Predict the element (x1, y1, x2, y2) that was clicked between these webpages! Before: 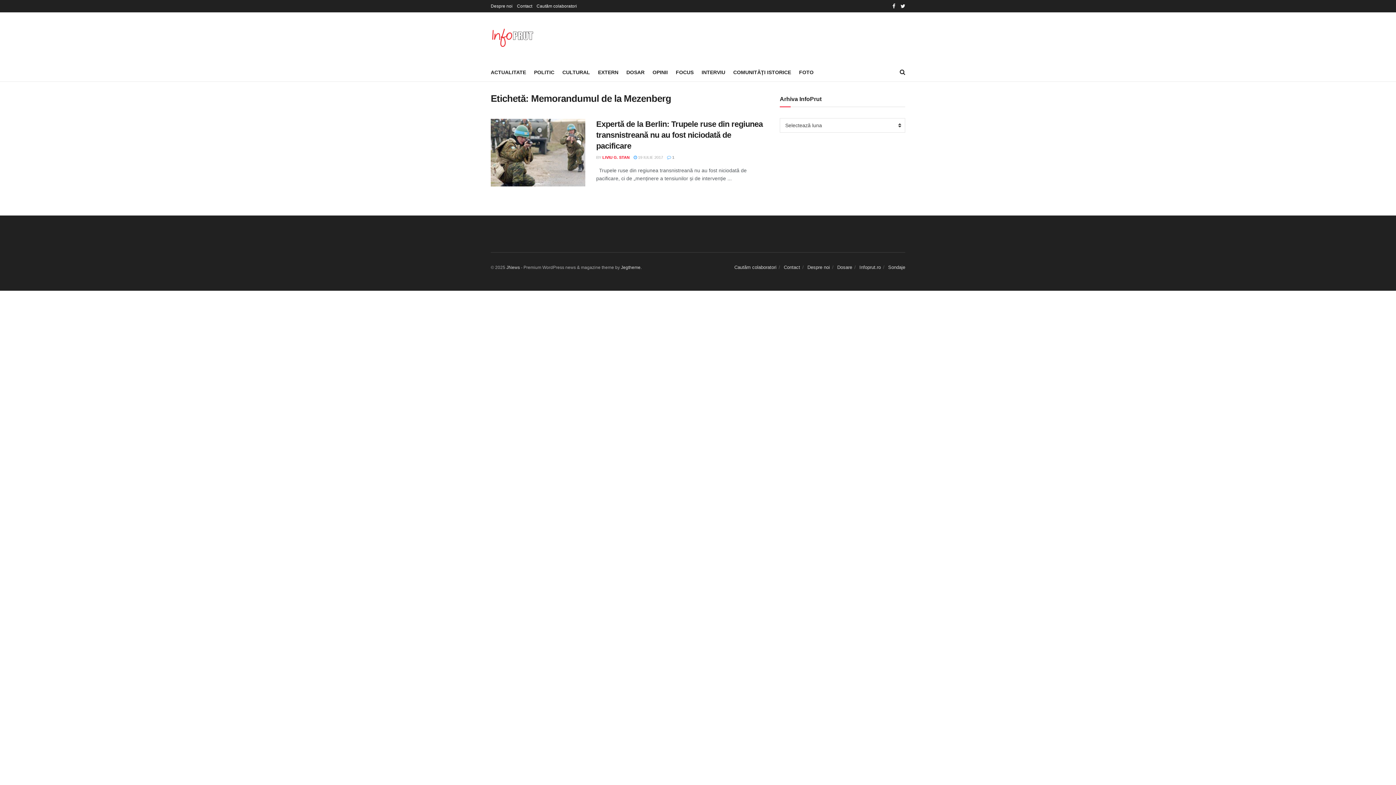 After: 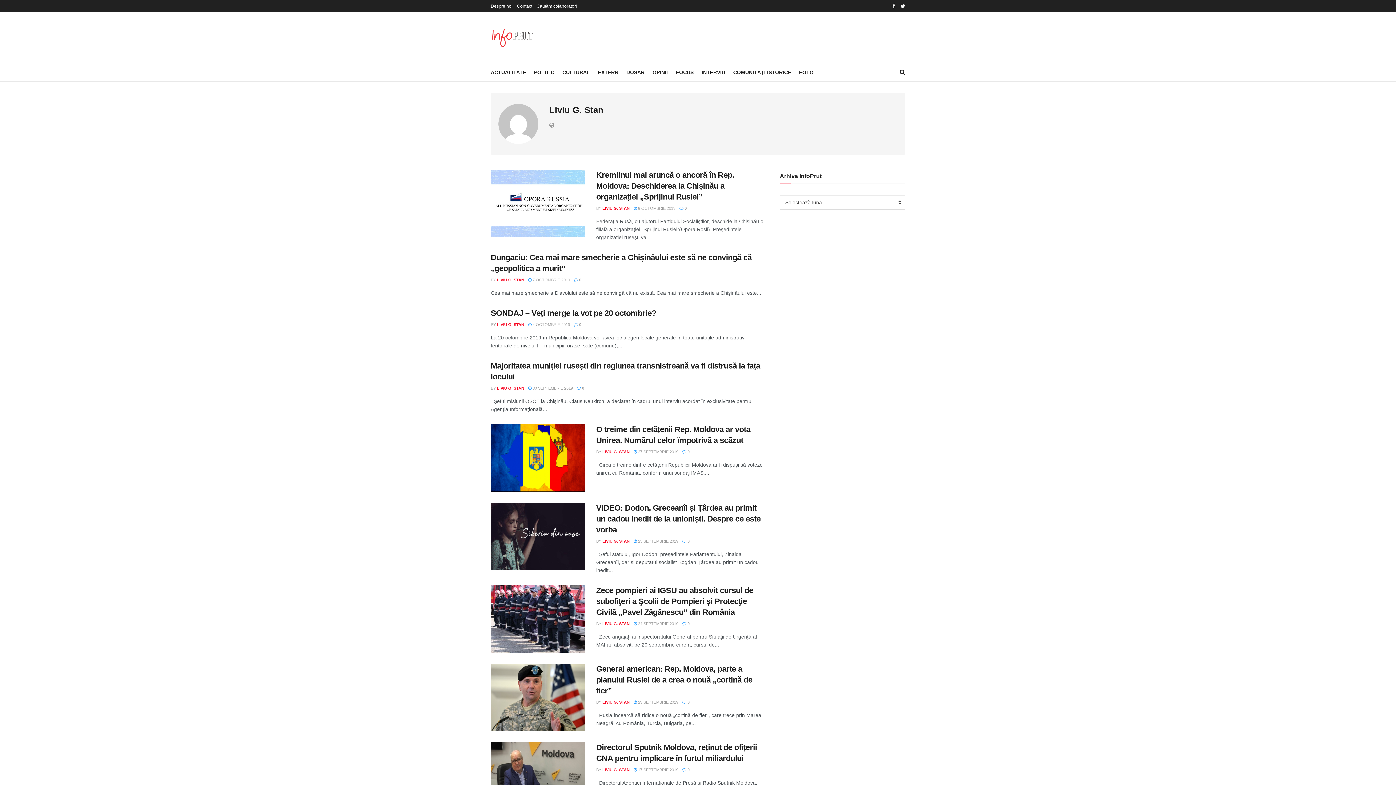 Action: bbox: (602, 155, 629, 159) label: LIVIU G. STAN